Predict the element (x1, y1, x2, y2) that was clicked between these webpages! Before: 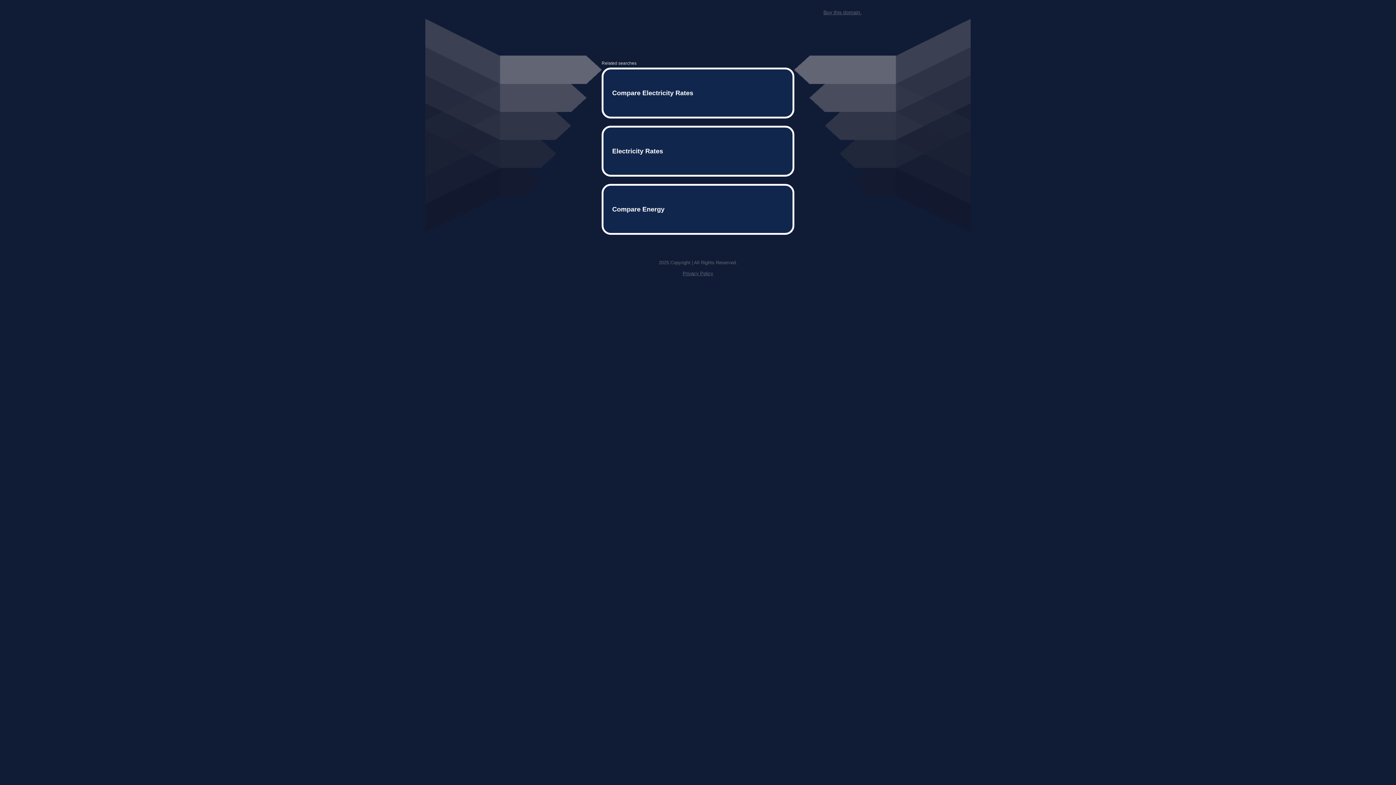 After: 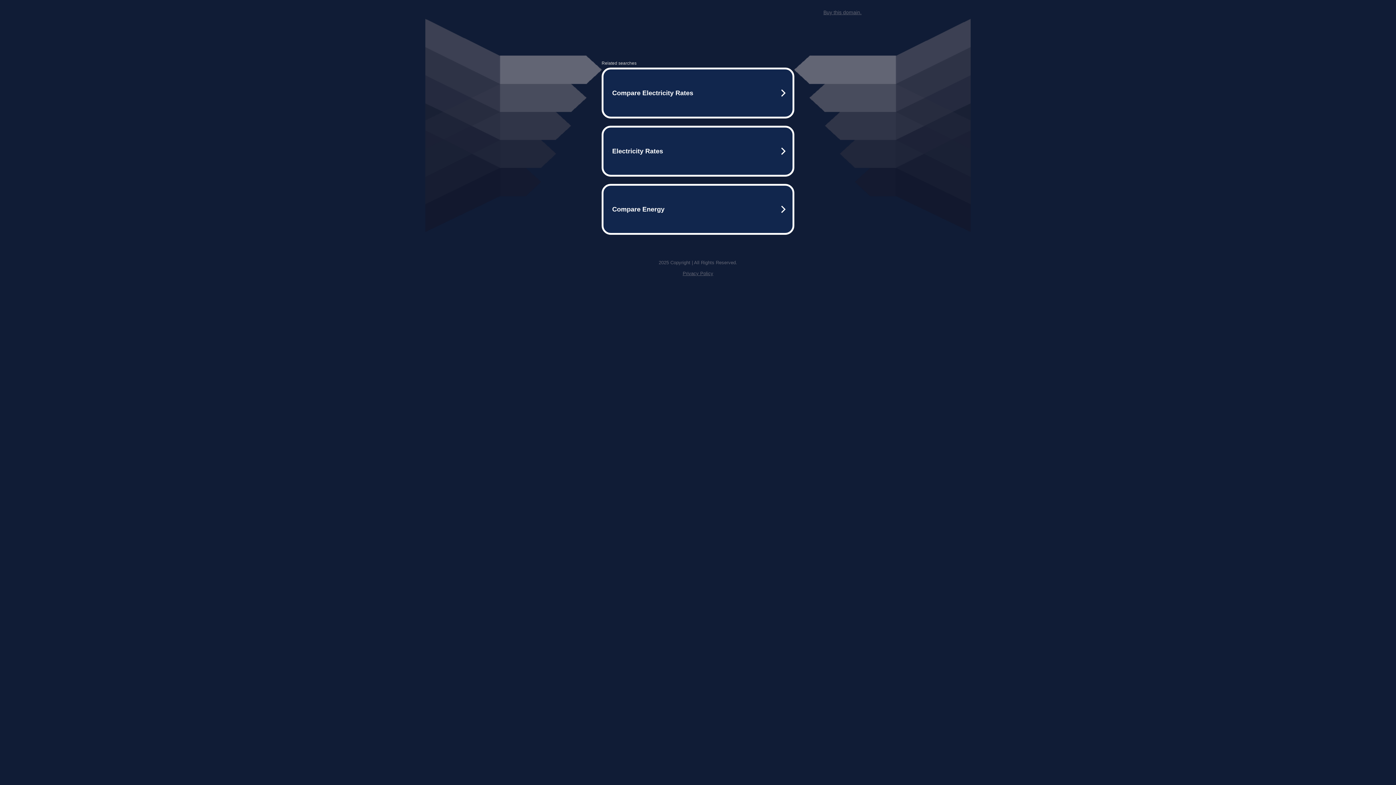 Action: label: Buy this domain. bbox: (823, 9, 861, 15)